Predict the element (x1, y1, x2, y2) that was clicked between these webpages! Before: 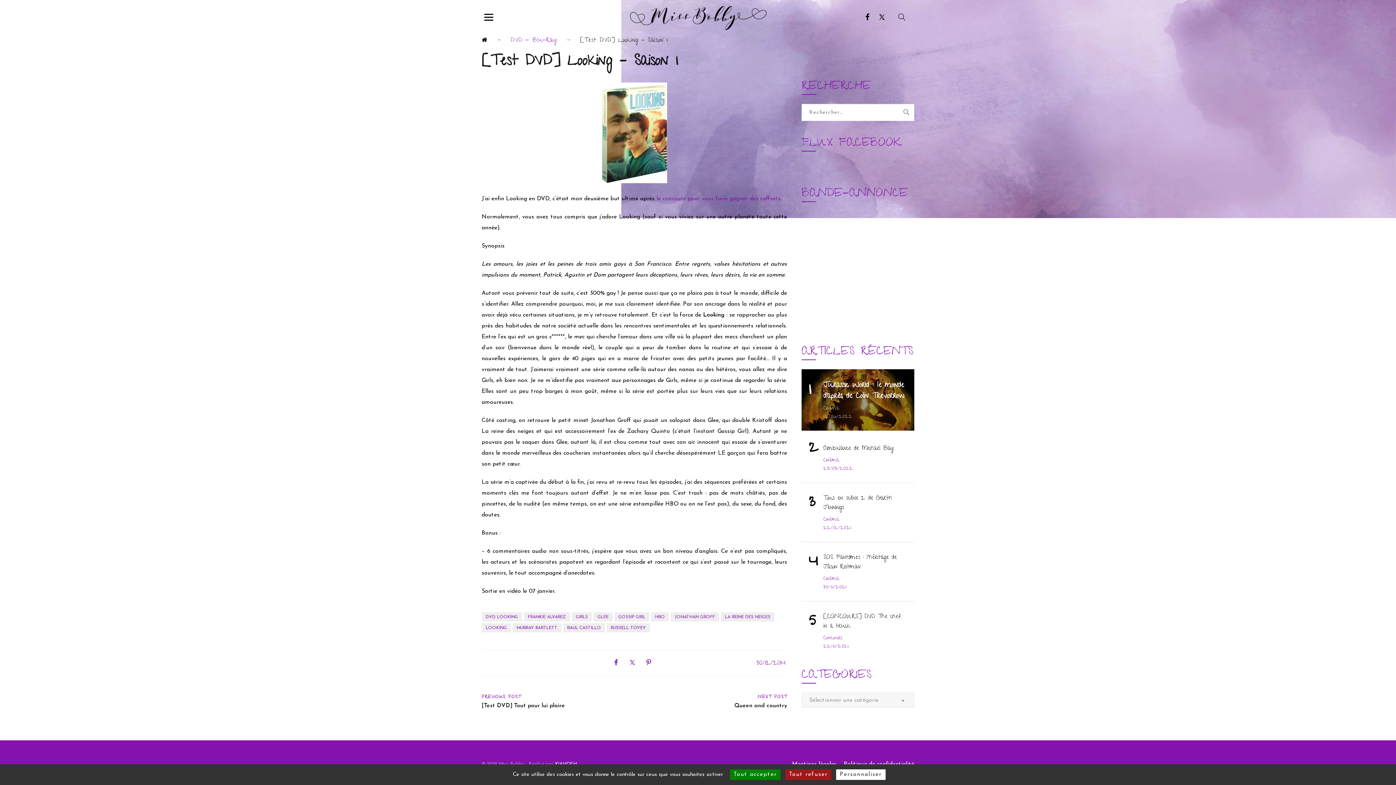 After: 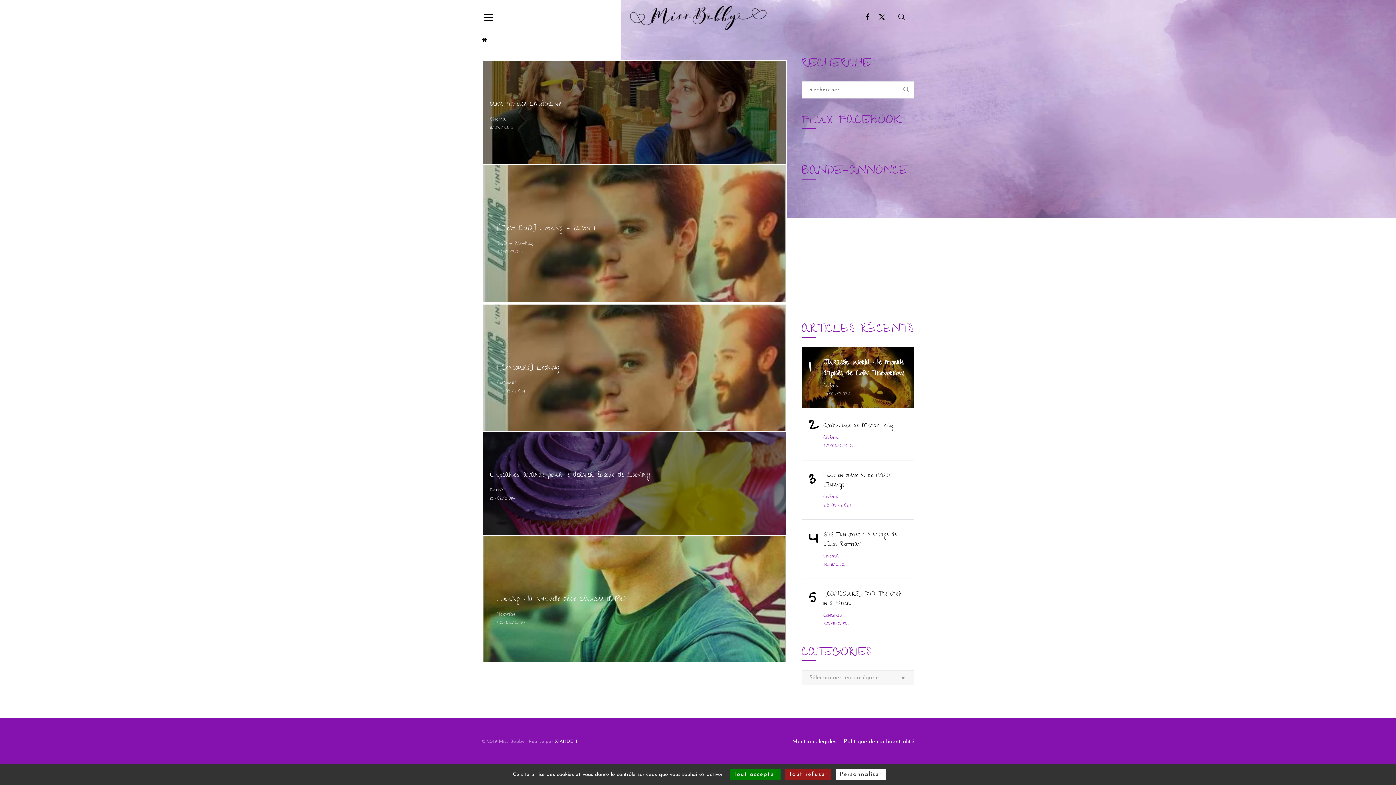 Action: bbox: (512, 632, 561, 641) label: MURRAY BARTLETT